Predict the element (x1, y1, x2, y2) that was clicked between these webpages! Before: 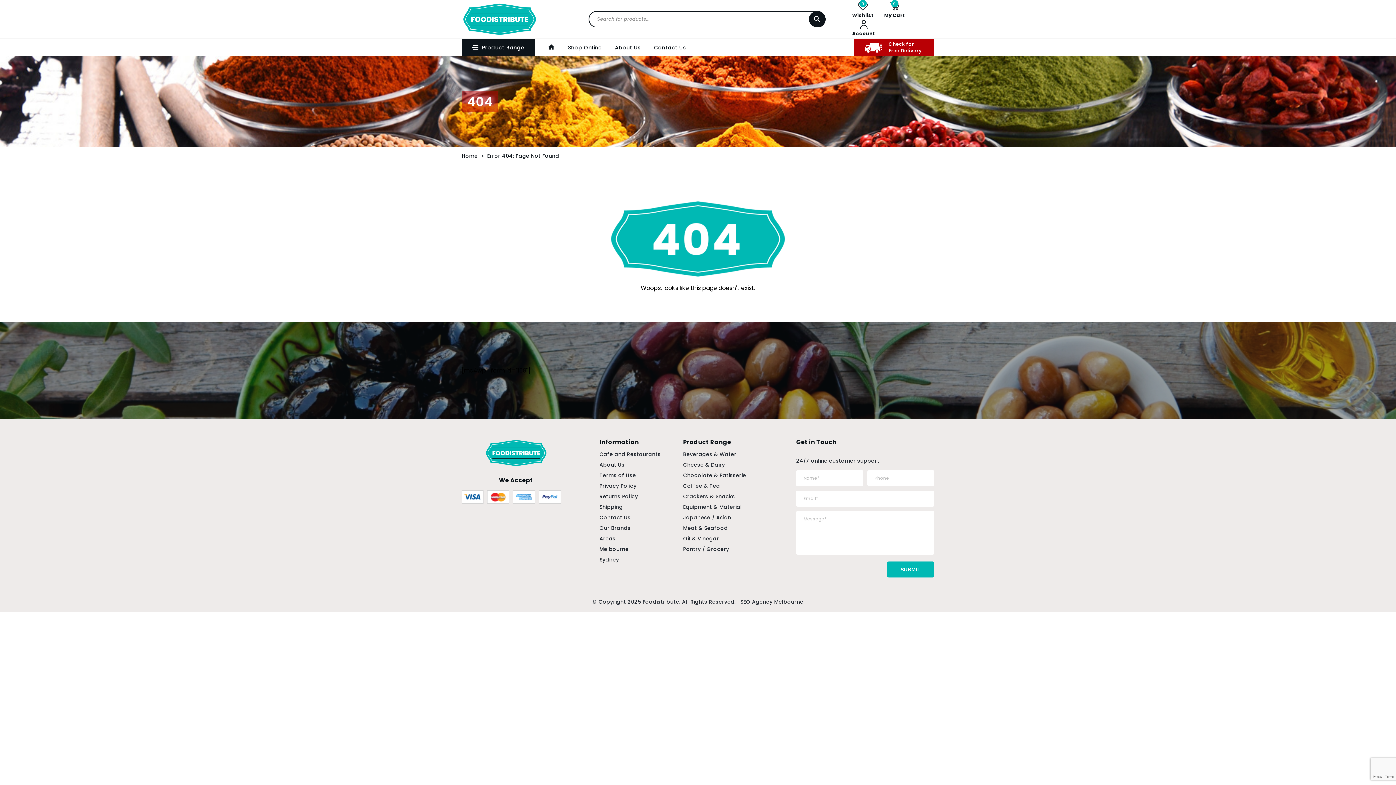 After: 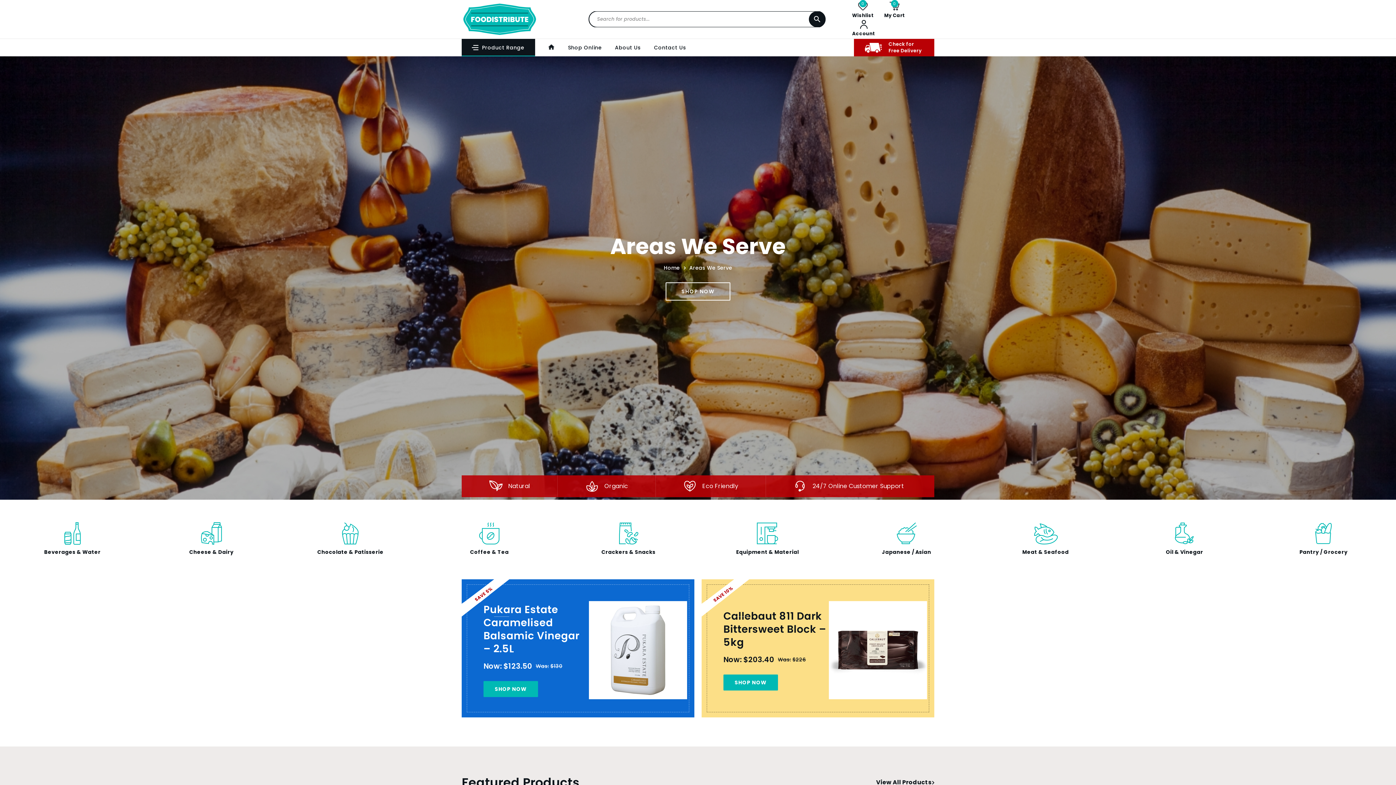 Action: bbox: (599, 535, 615, 542) label: Areas